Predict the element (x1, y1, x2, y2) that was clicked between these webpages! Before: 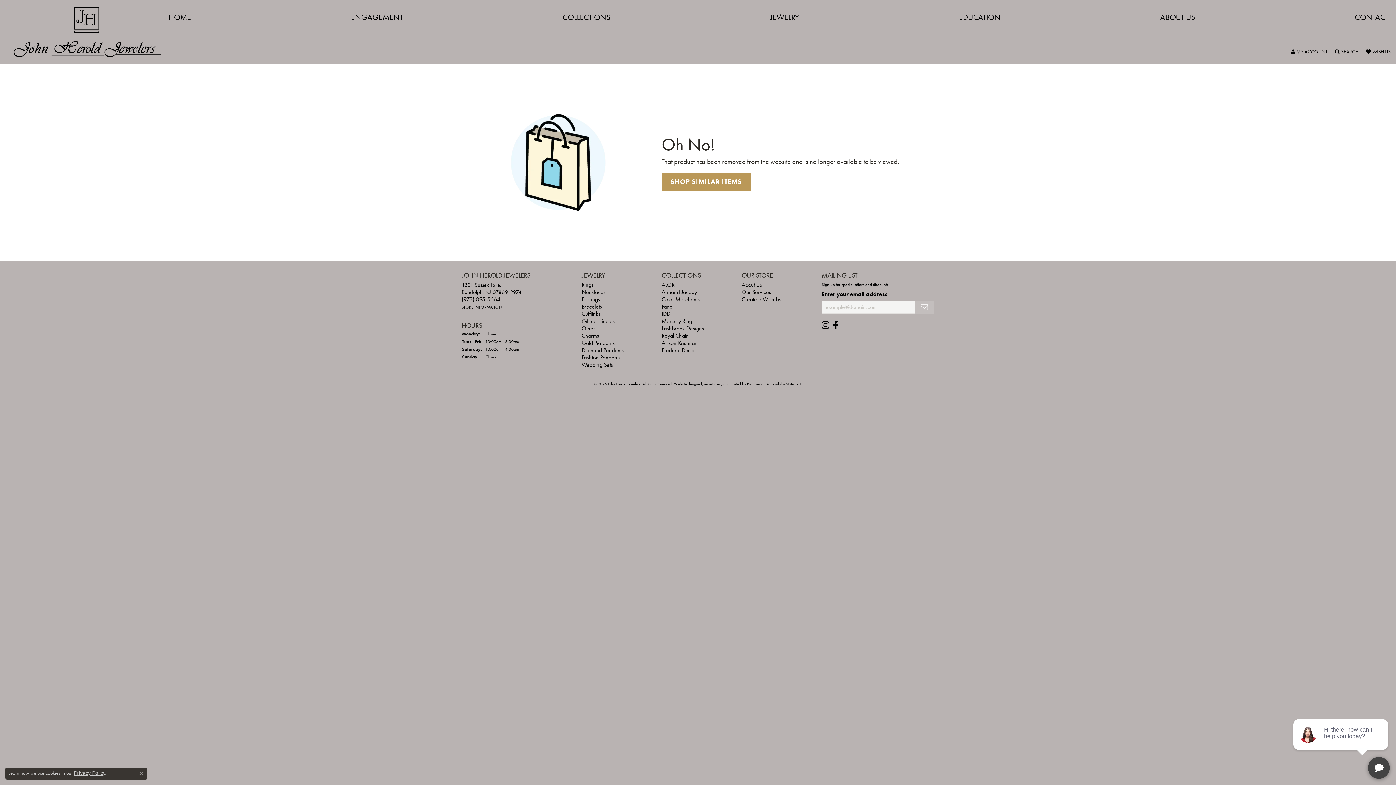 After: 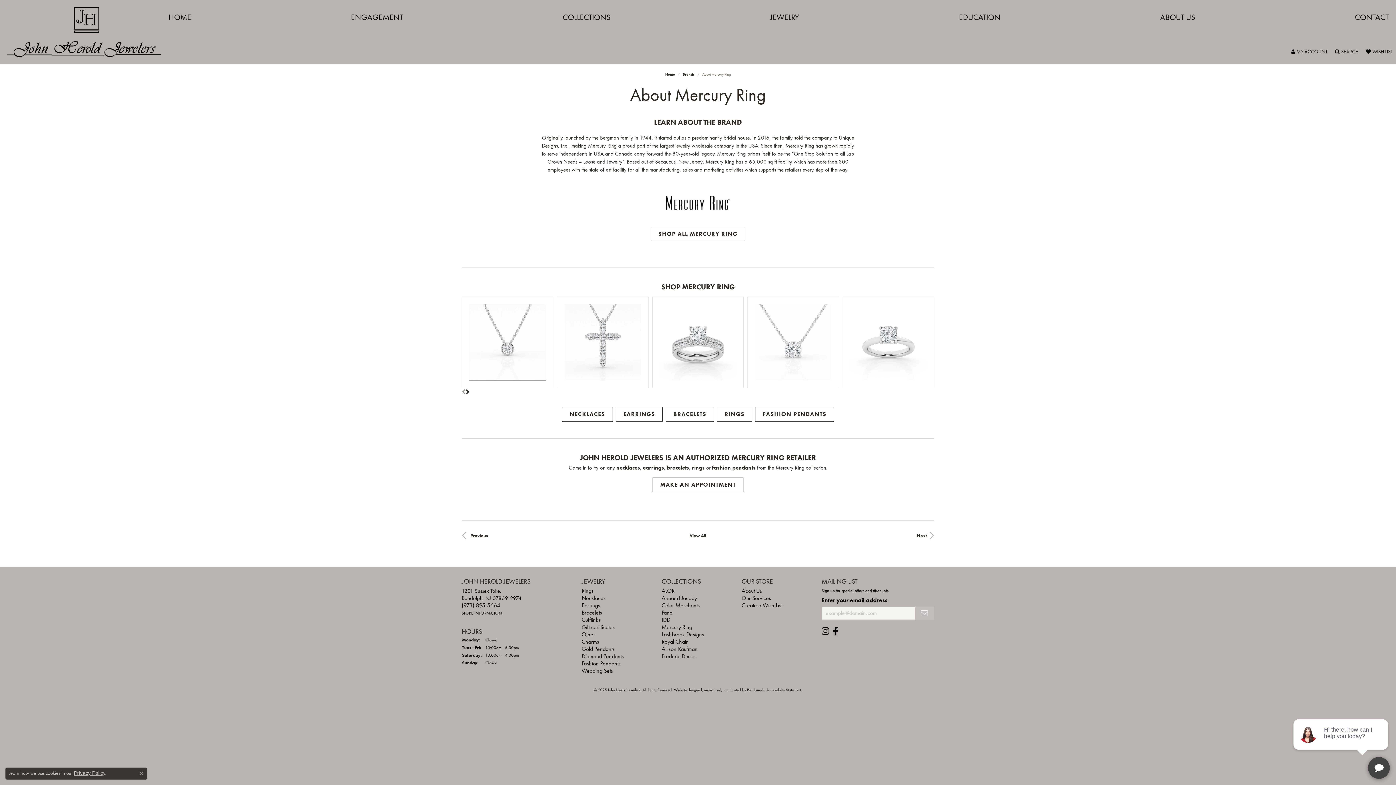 Action: bbox: (661, 317, 692, 325) label: Mercury Ring